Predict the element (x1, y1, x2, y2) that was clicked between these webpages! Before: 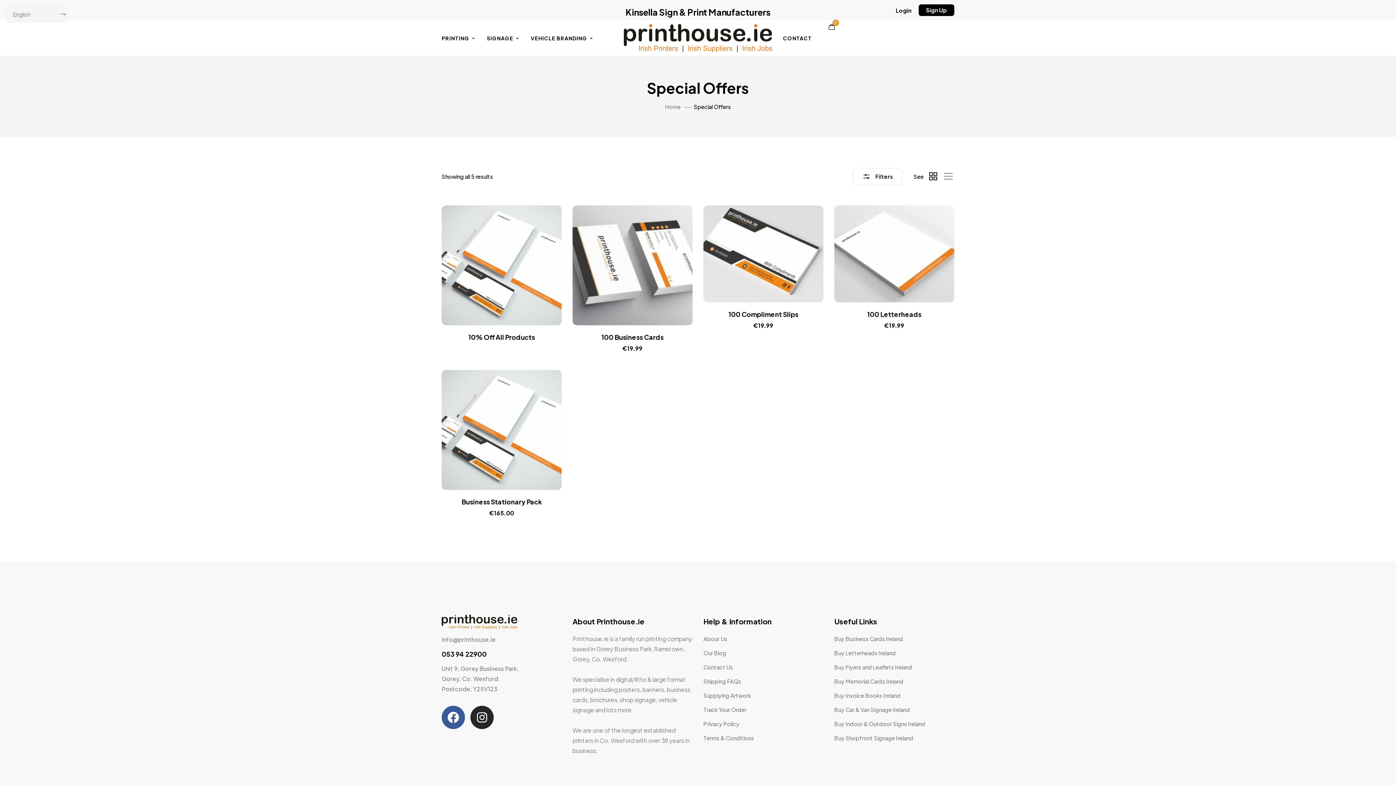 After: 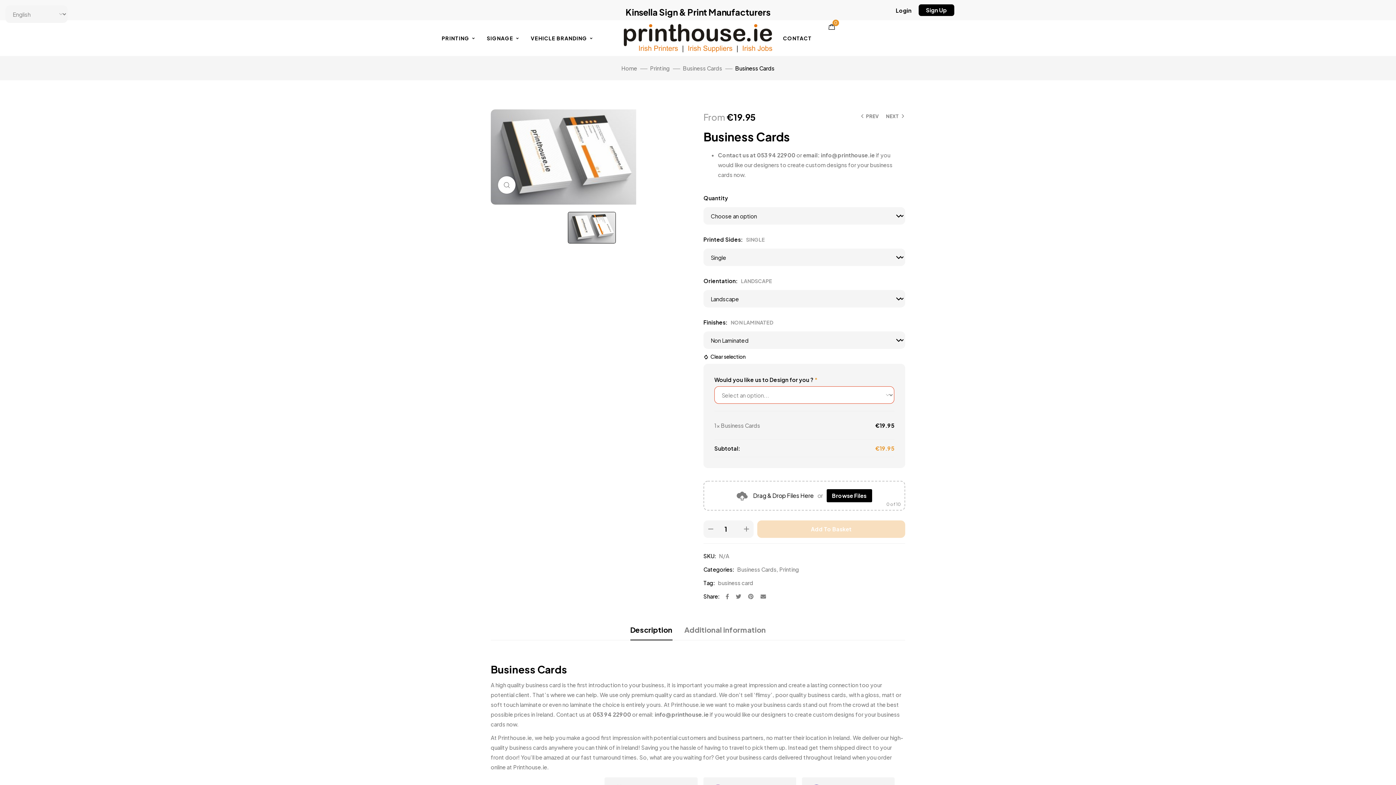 Action: bbox: (834, 635, 903, 642) label: Buy Business Cards Ireland